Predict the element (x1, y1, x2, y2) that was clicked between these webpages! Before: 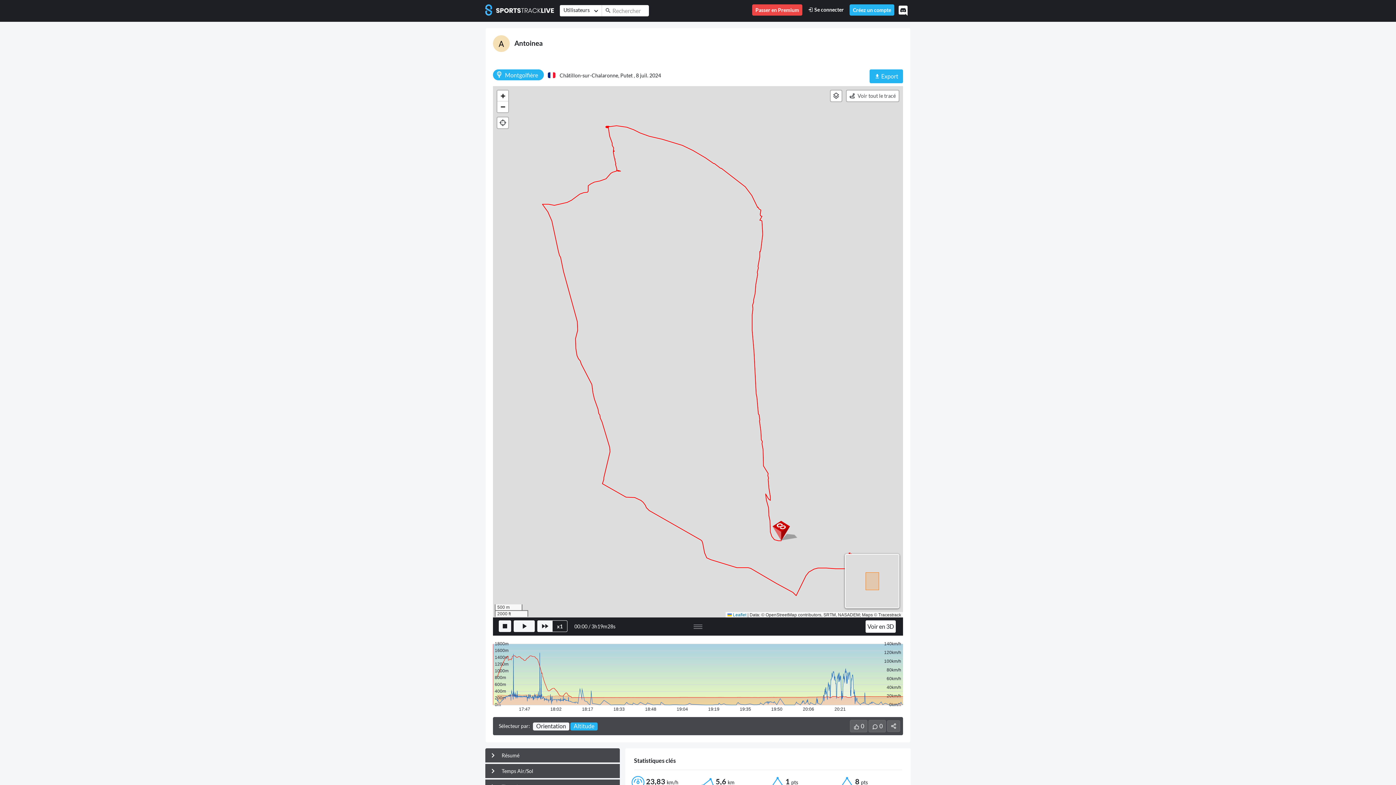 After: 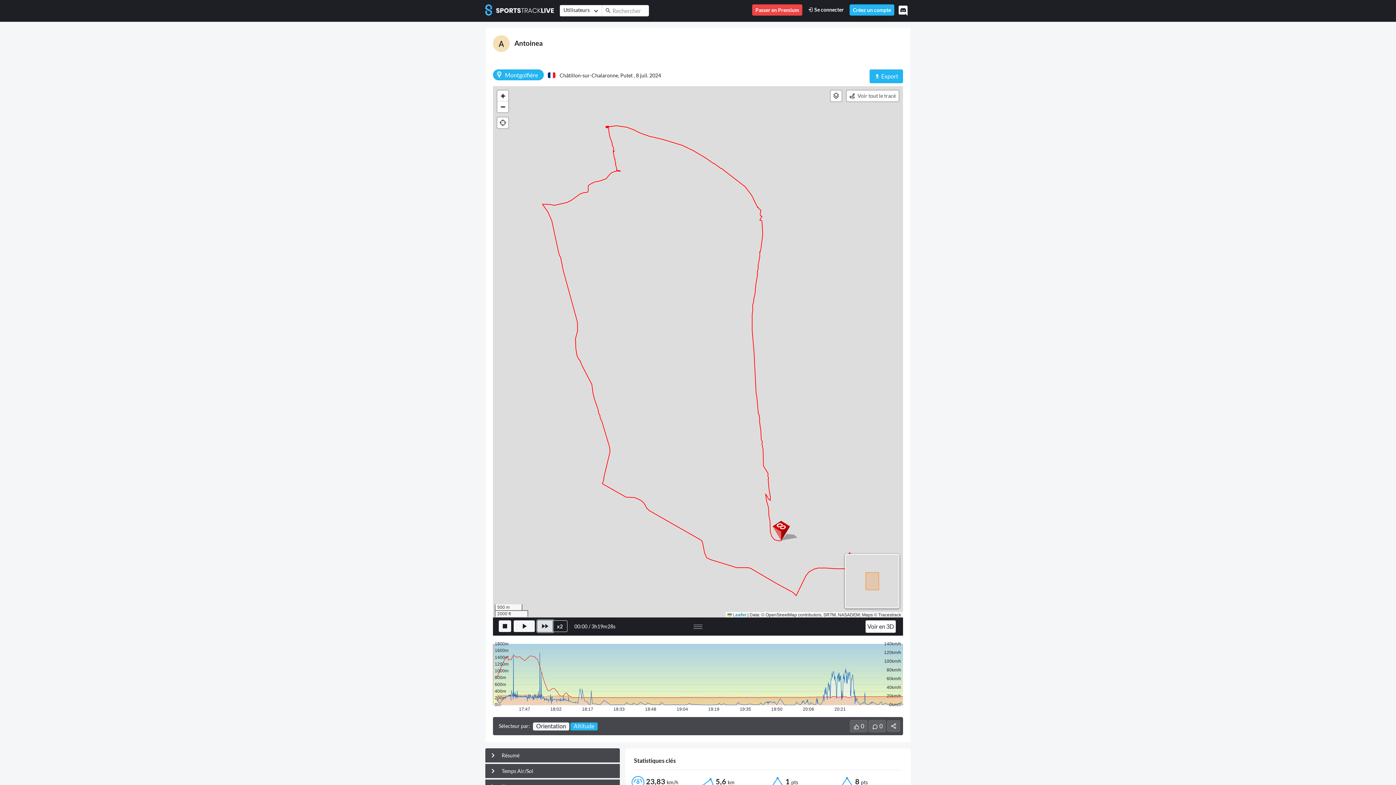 Action: bbox: (537, 620, 552, 632)